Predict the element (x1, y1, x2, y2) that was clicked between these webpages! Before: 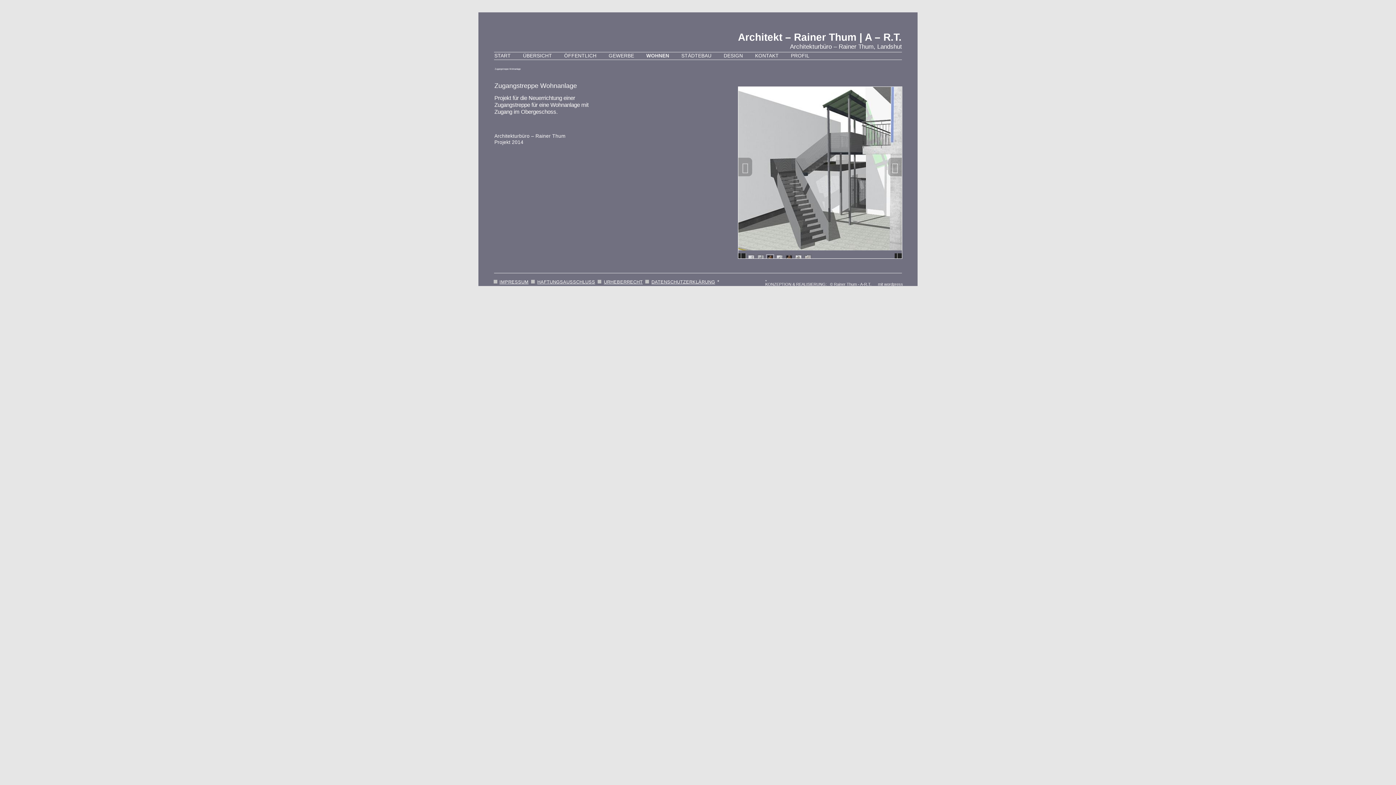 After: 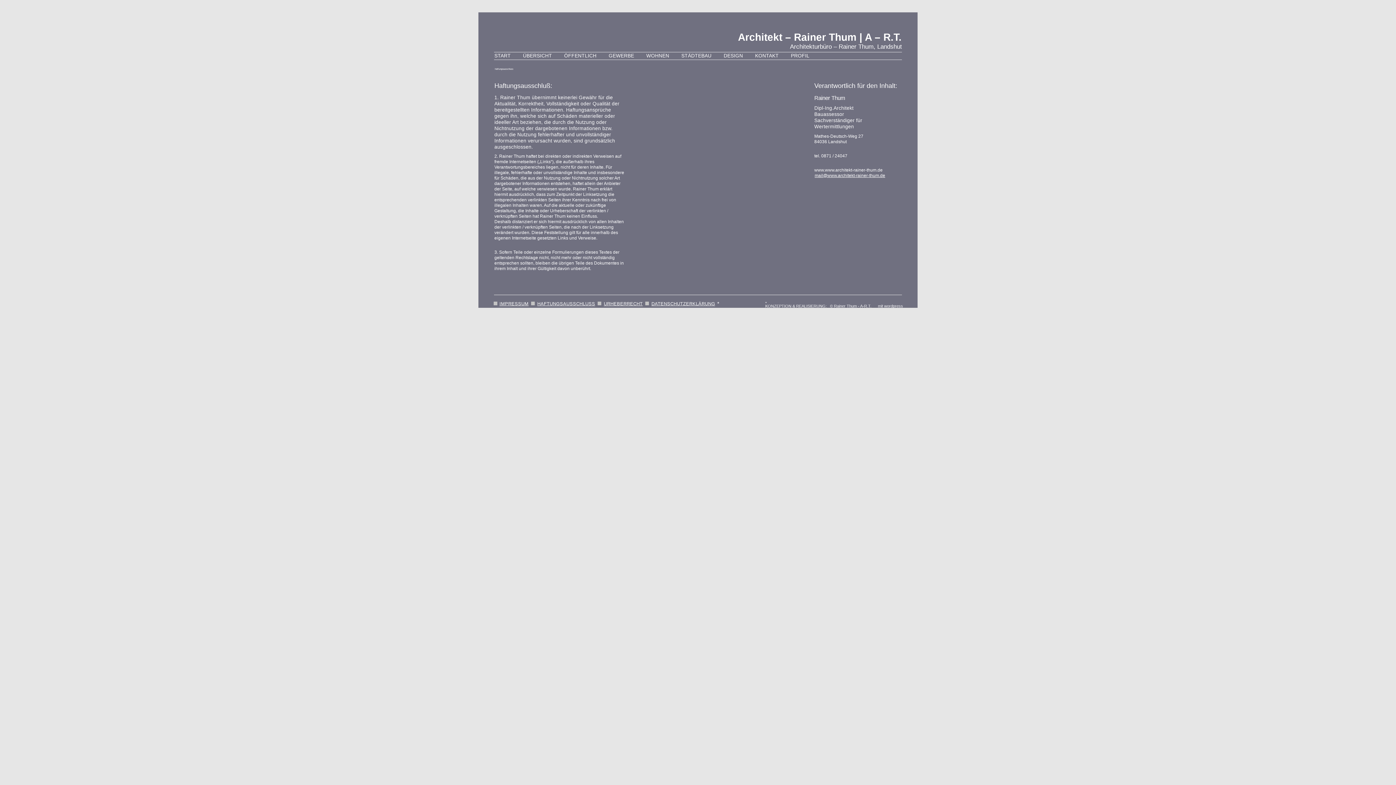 Action: bbox: (530, 279, 535, 284)